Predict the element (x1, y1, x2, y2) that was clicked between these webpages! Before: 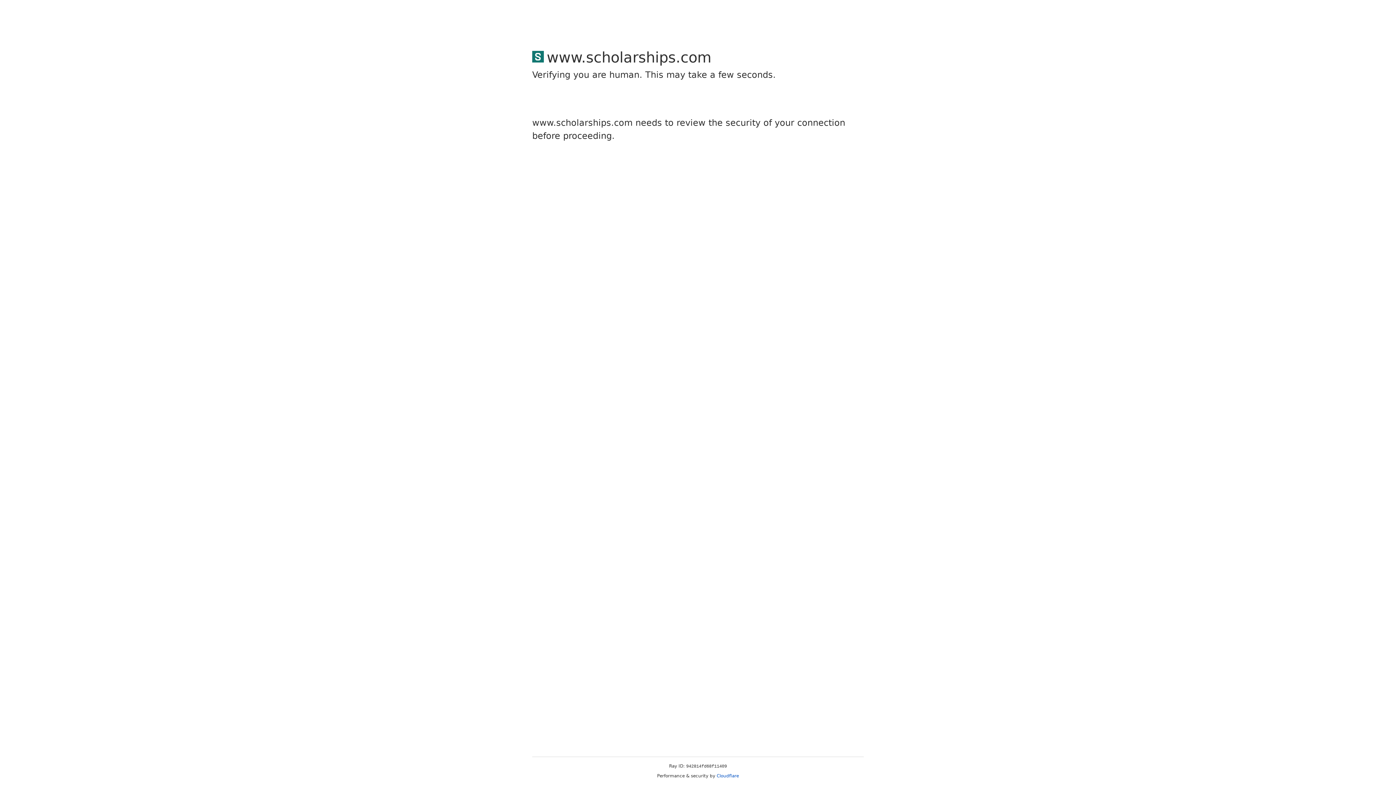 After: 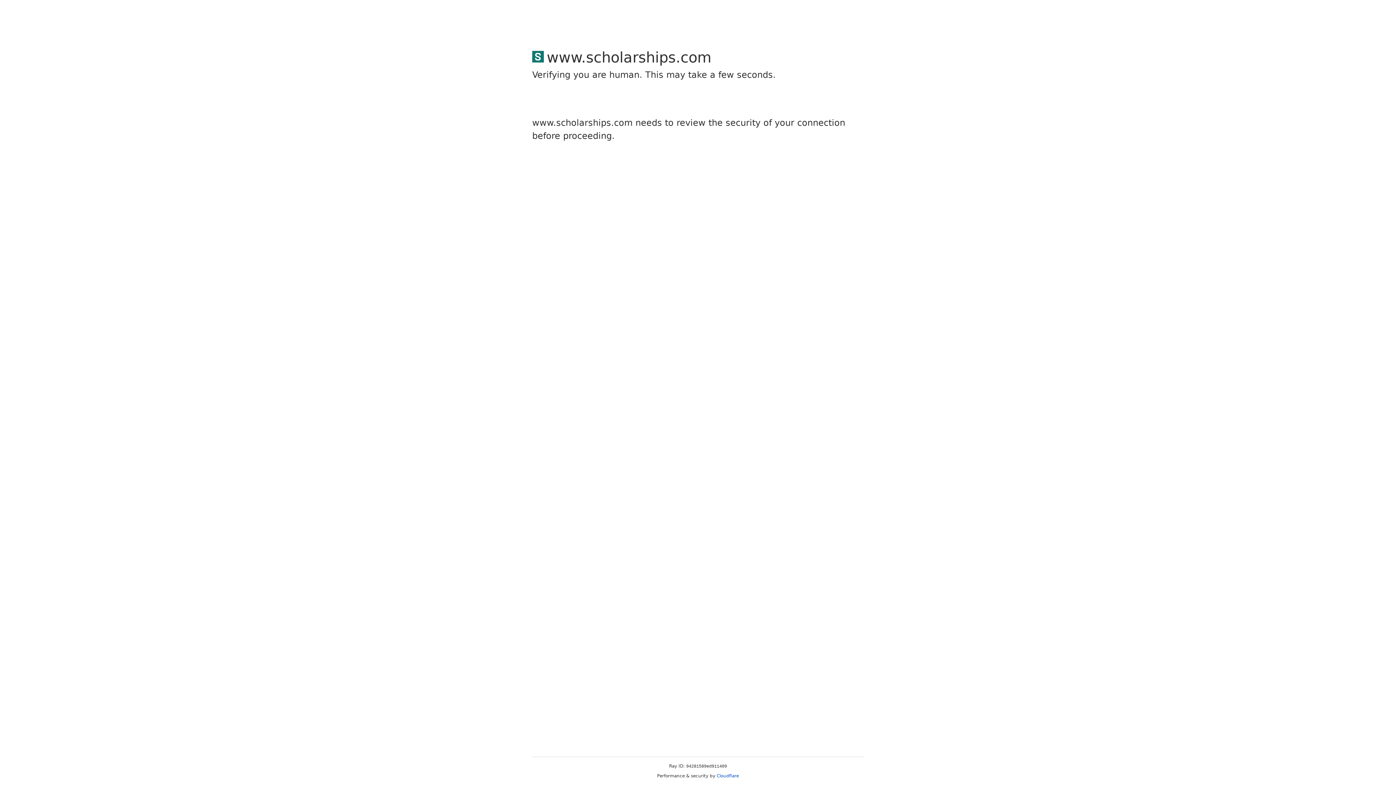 Action: label: Cloudflare bbox: (716, 773, 739, 778)